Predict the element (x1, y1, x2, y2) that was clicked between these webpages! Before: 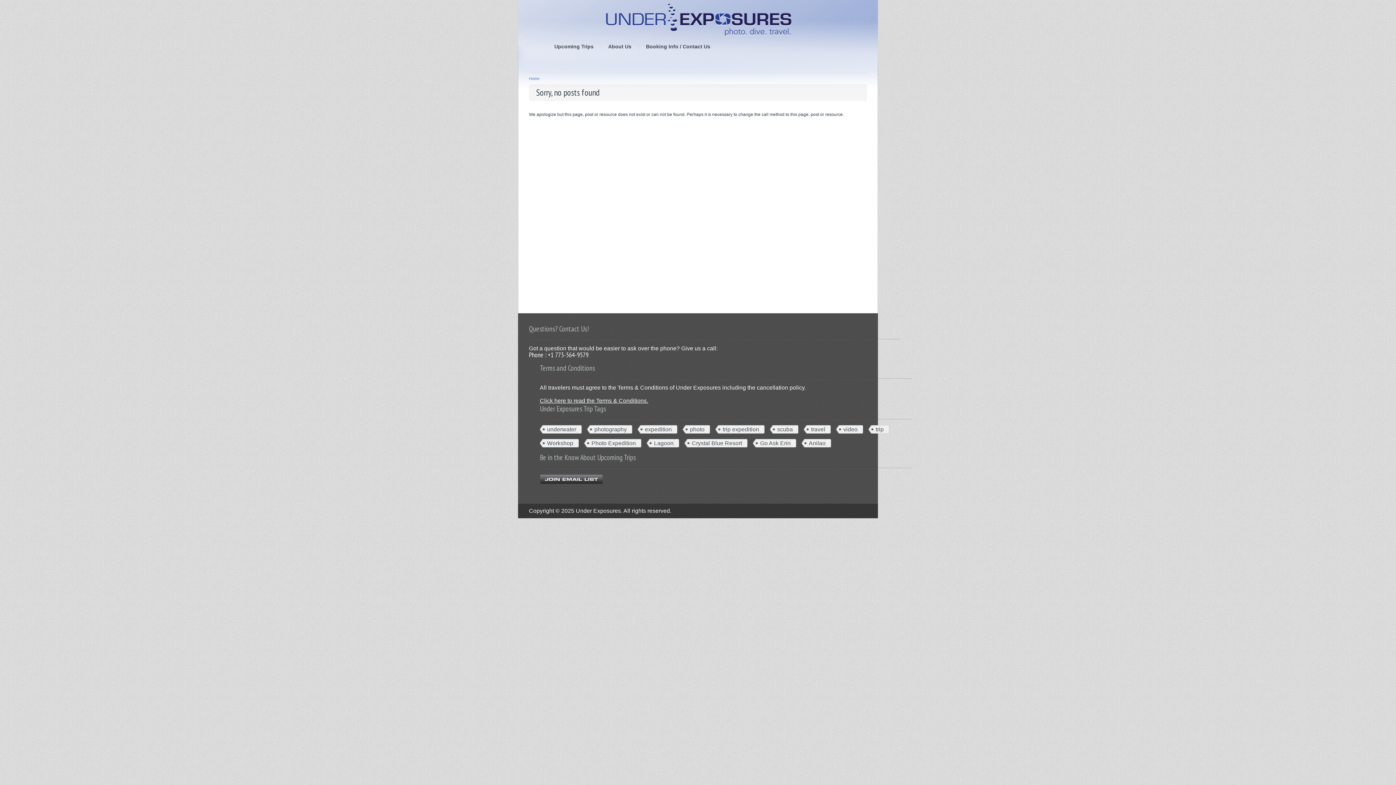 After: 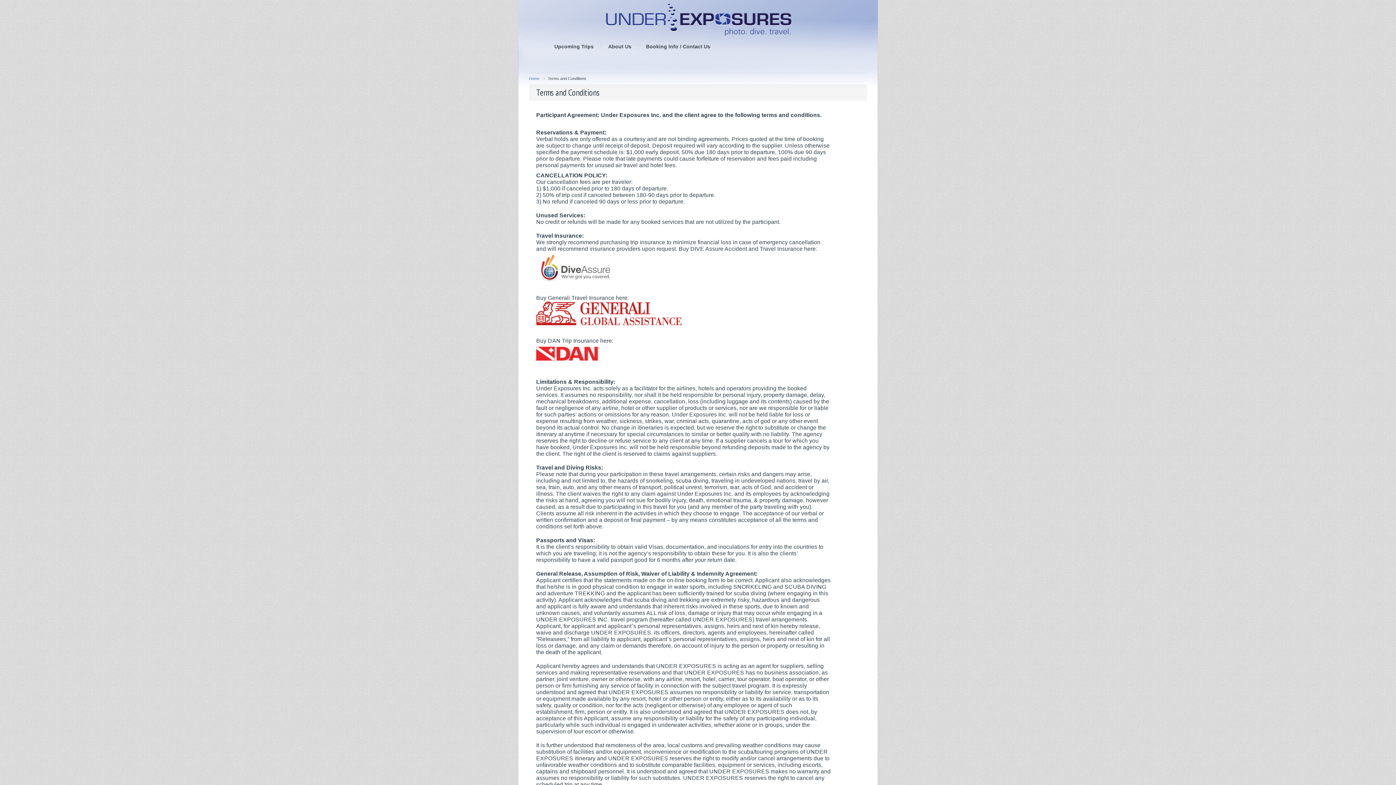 Action: bbox: (540, 397, 648, 404) label: Click here to read the Terms & Conditions.